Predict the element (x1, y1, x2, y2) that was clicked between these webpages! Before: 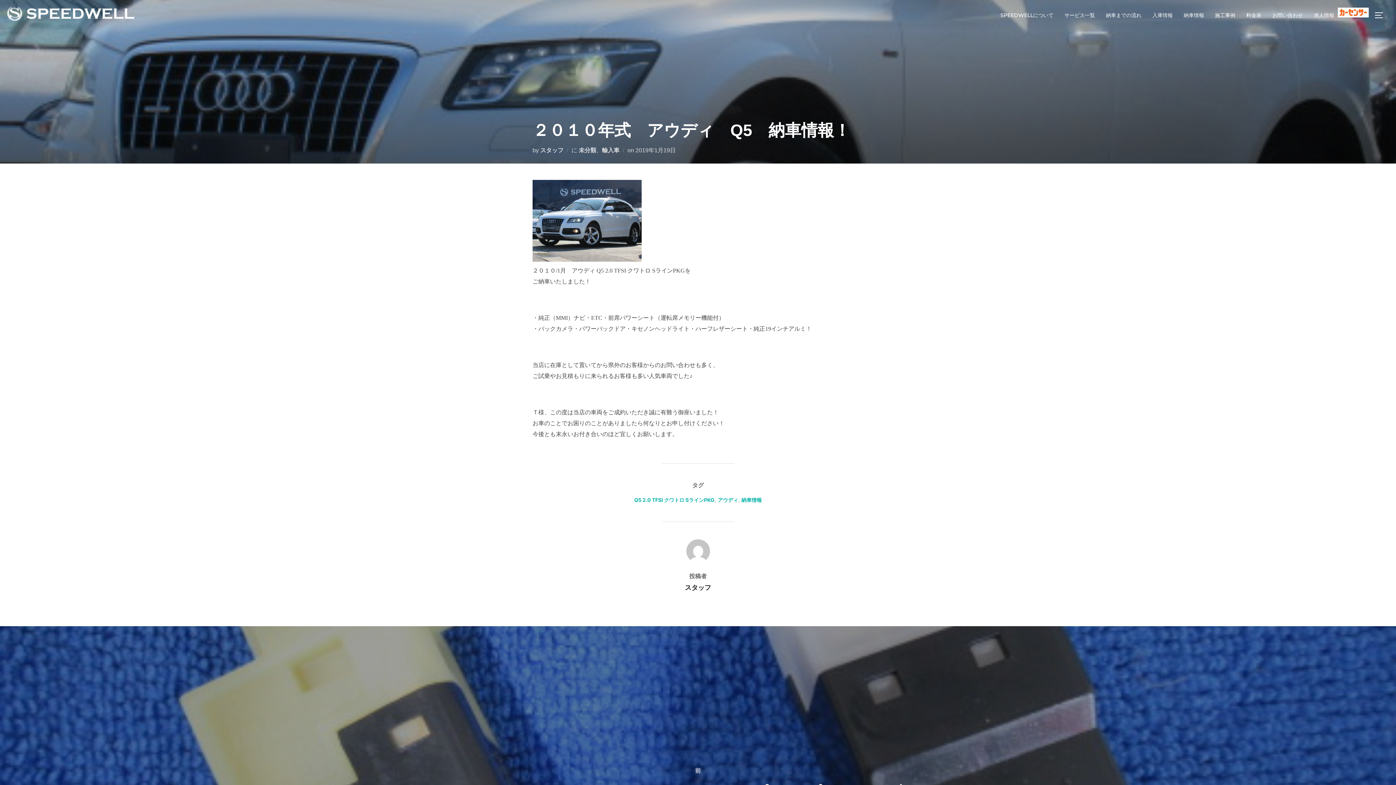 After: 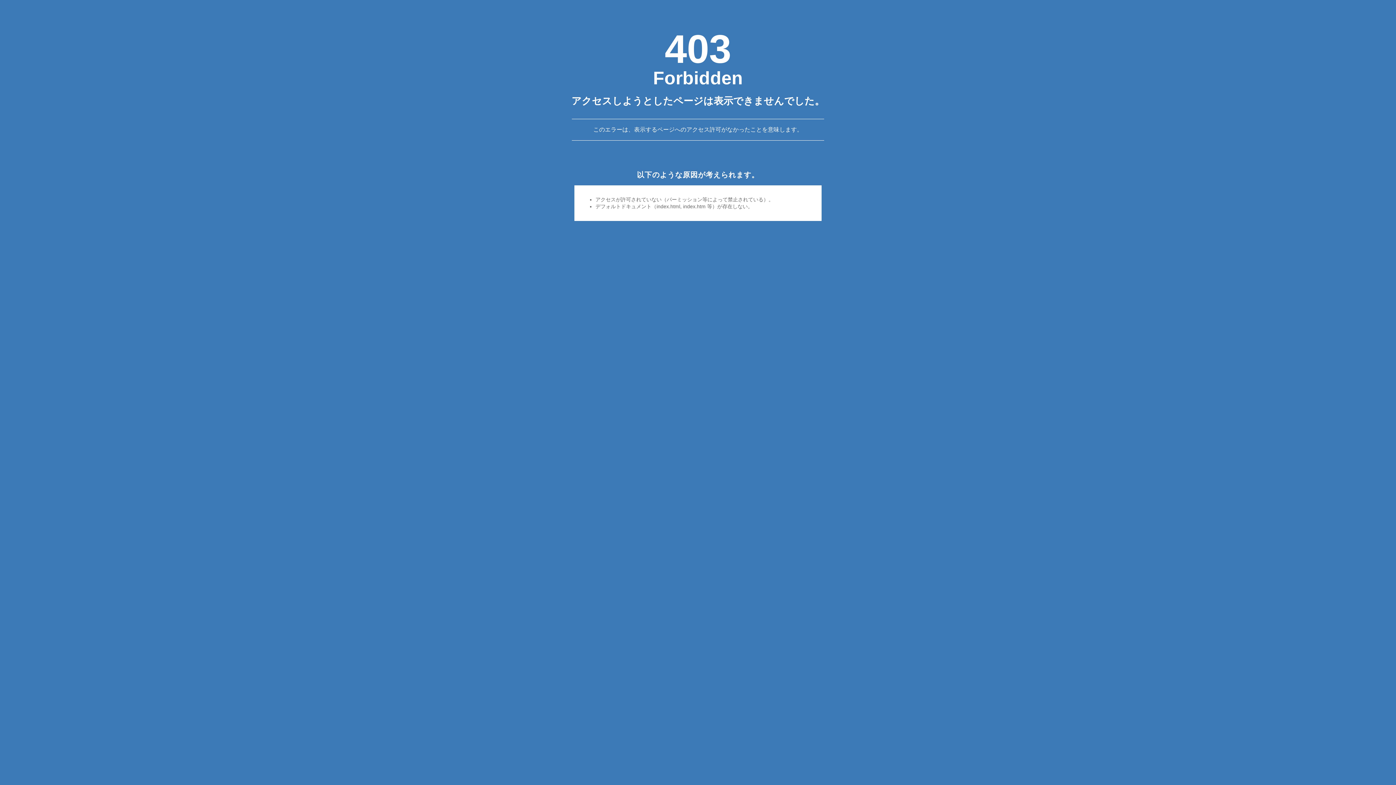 Action: label: 求人情報 bbox: (1314, 9, 1334, 21)